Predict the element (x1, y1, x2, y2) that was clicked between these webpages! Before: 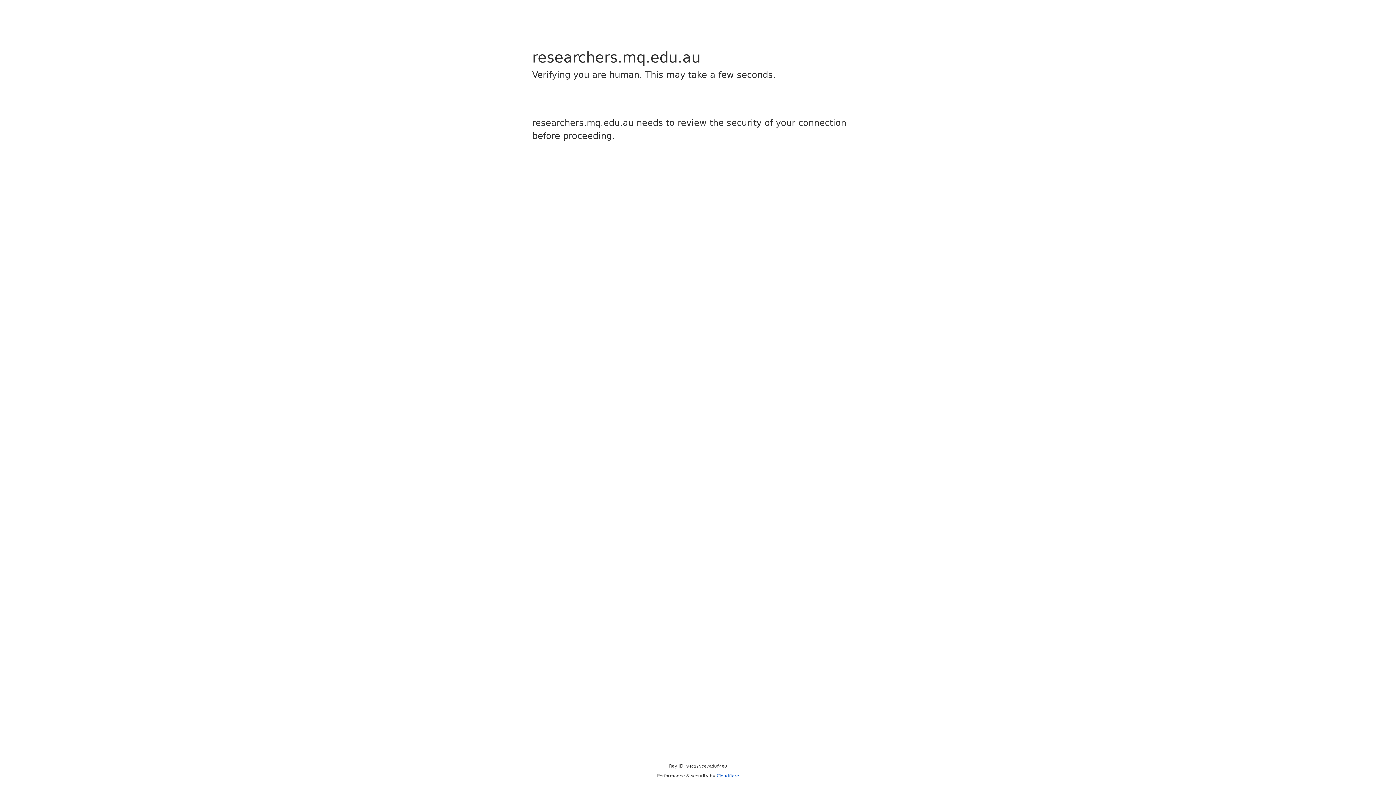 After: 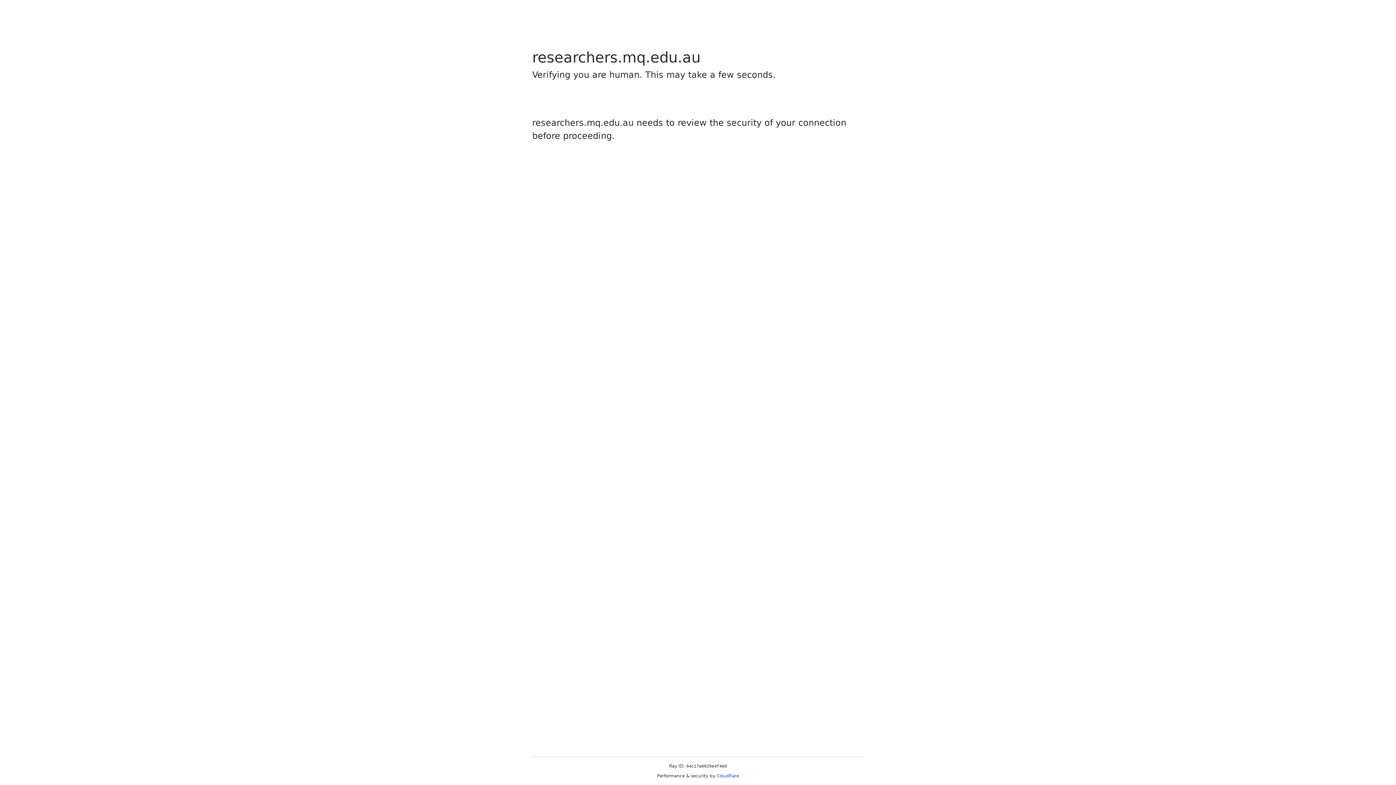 Action: bbox: (716, 773, 739, 778) label: Cloudflare